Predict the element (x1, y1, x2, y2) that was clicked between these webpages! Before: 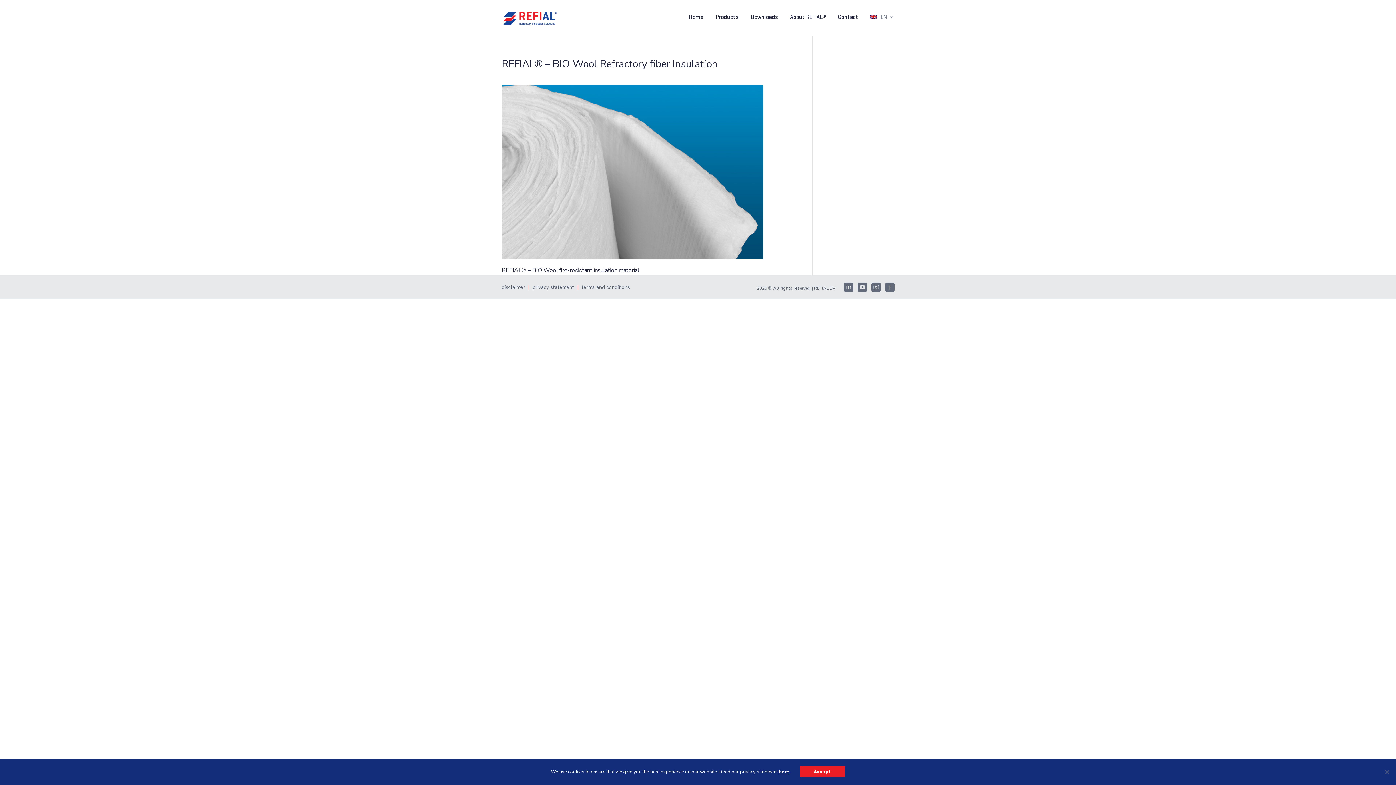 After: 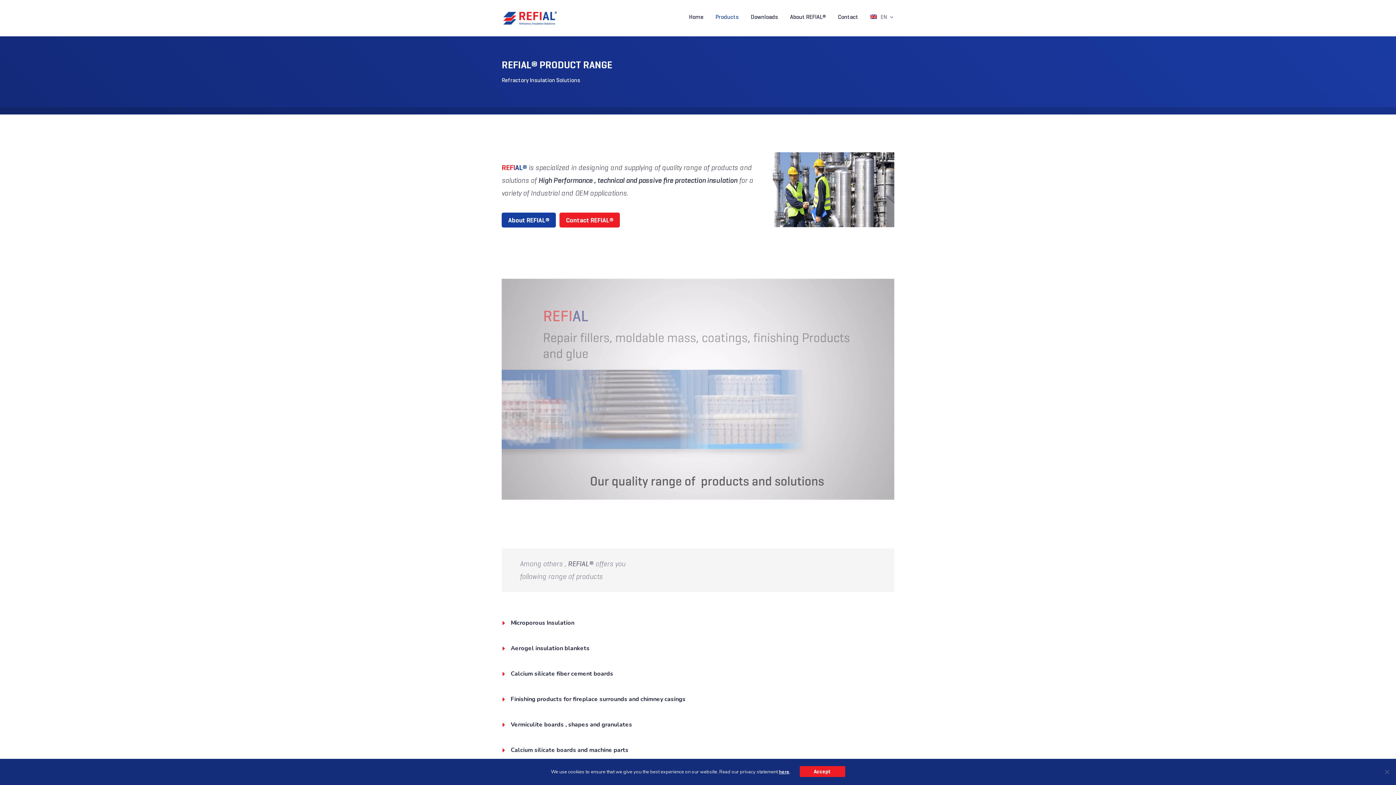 Action: bbox: (715, 14, 738, 34) label: Products